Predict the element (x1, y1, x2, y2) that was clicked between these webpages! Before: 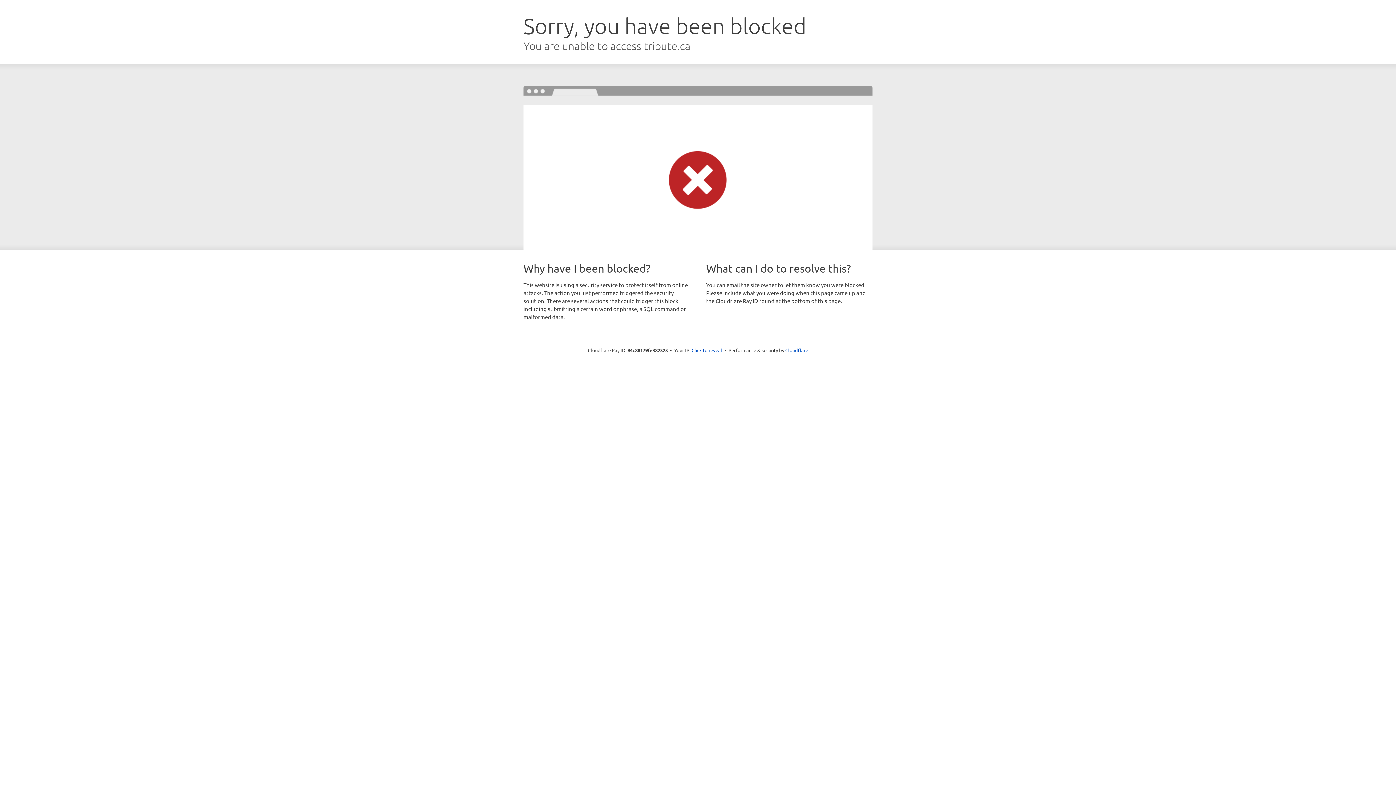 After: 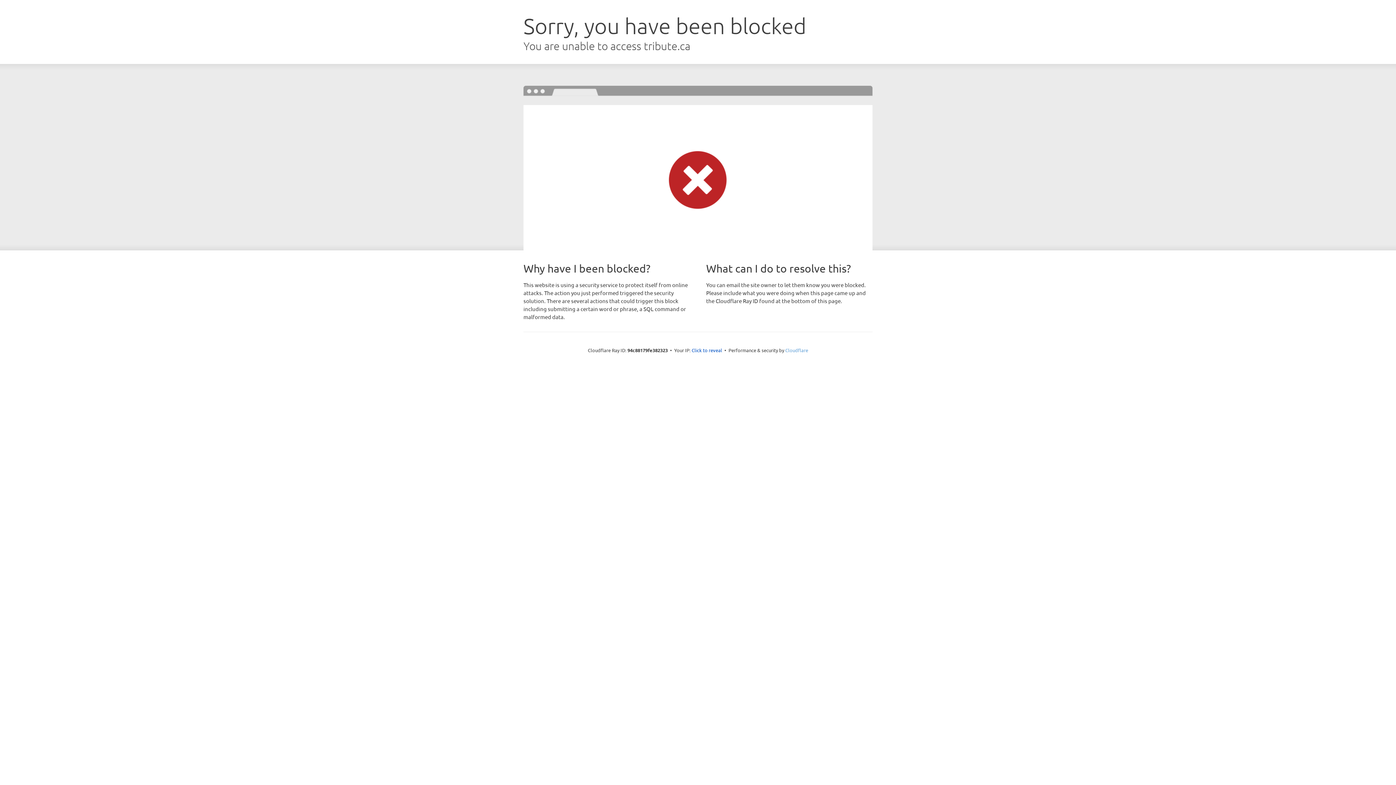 Action: label: Cloudflare bbox: (785, 347, 808, 353)